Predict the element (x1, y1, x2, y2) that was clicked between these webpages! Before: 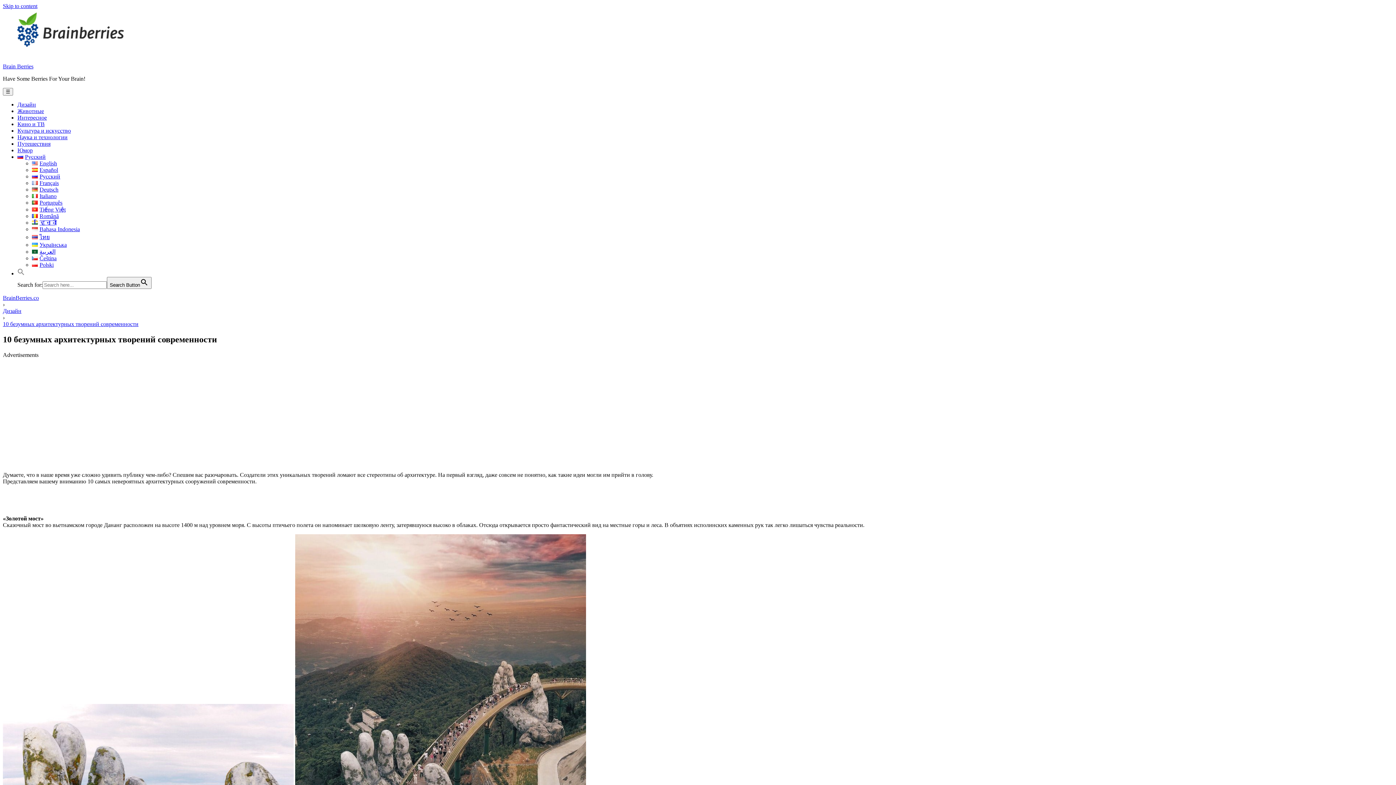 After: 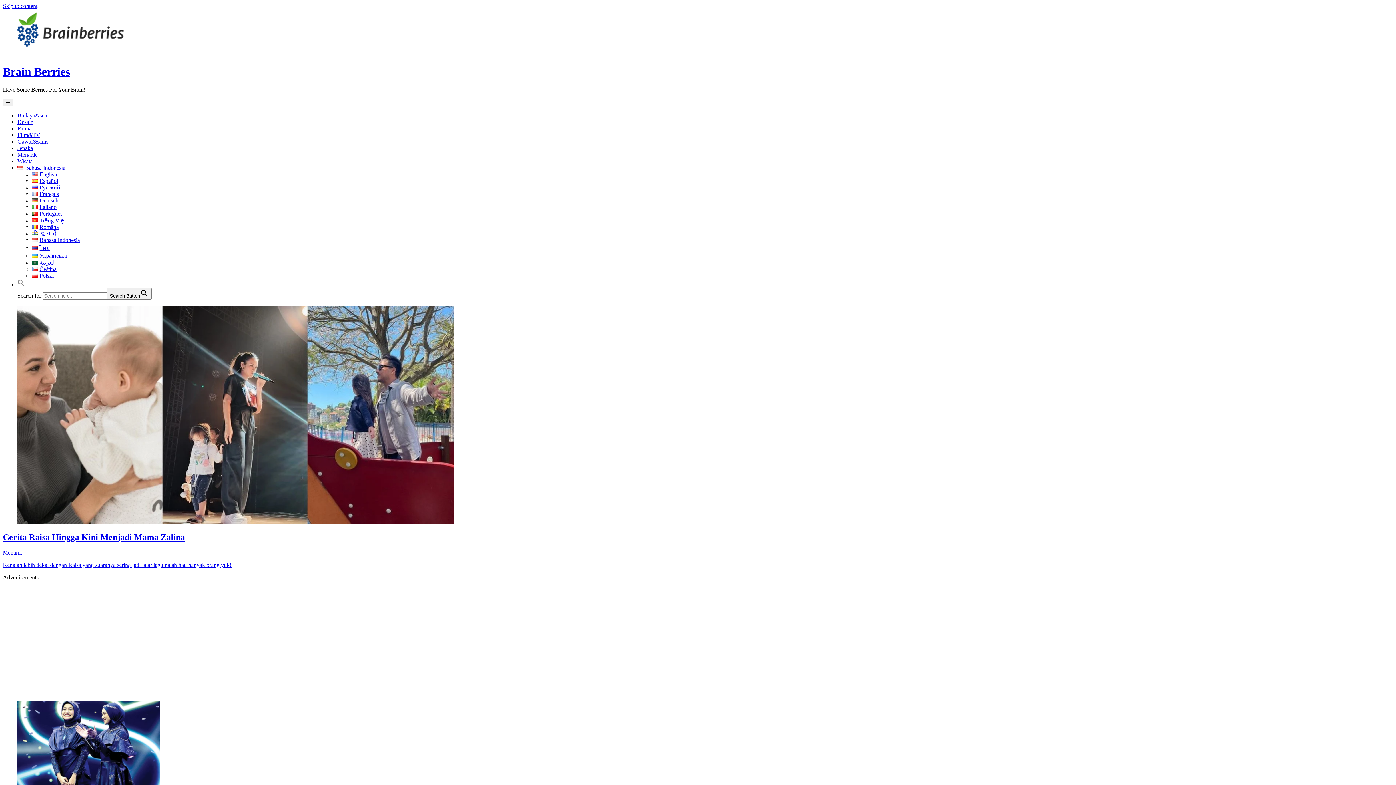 Action: bbox: (32, 226, 79, 232) label: Bahasa Indonesia